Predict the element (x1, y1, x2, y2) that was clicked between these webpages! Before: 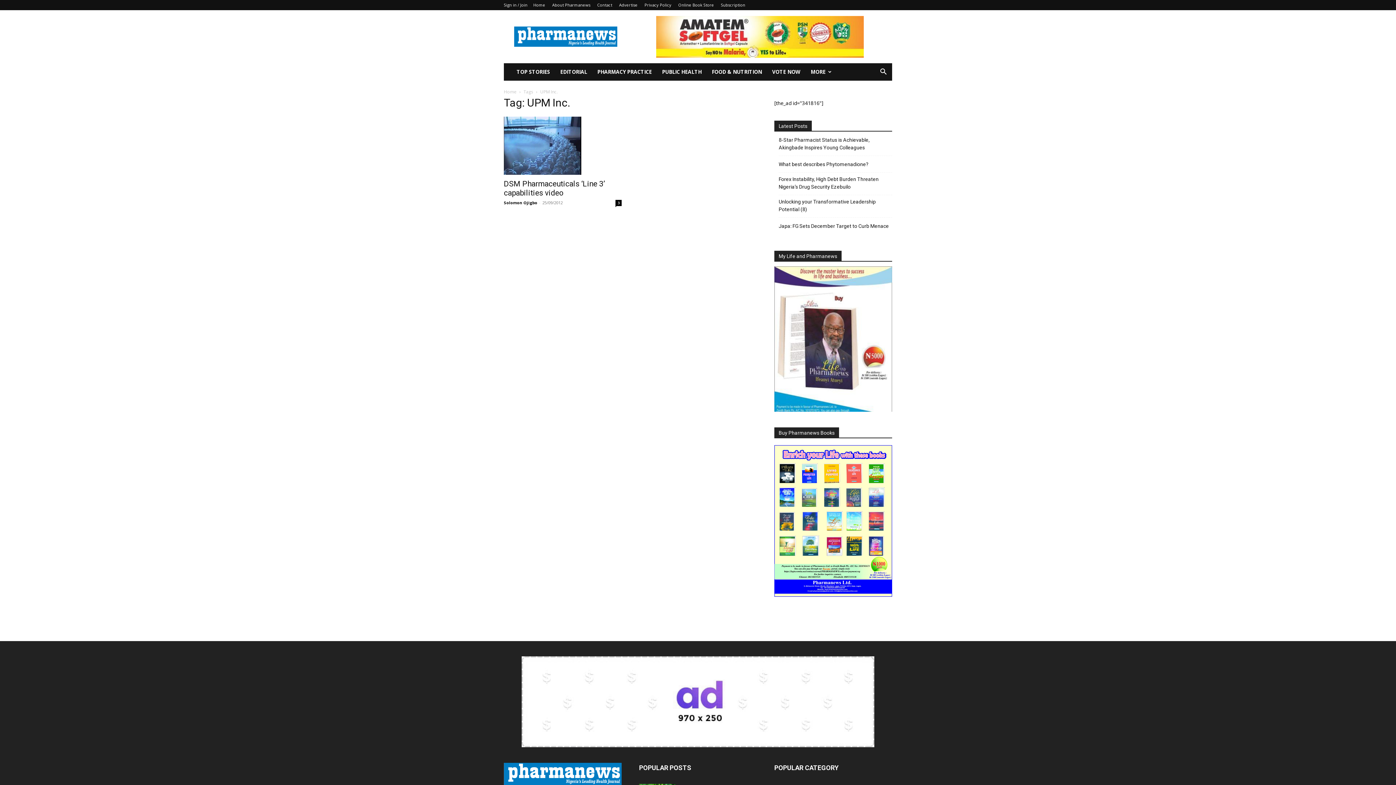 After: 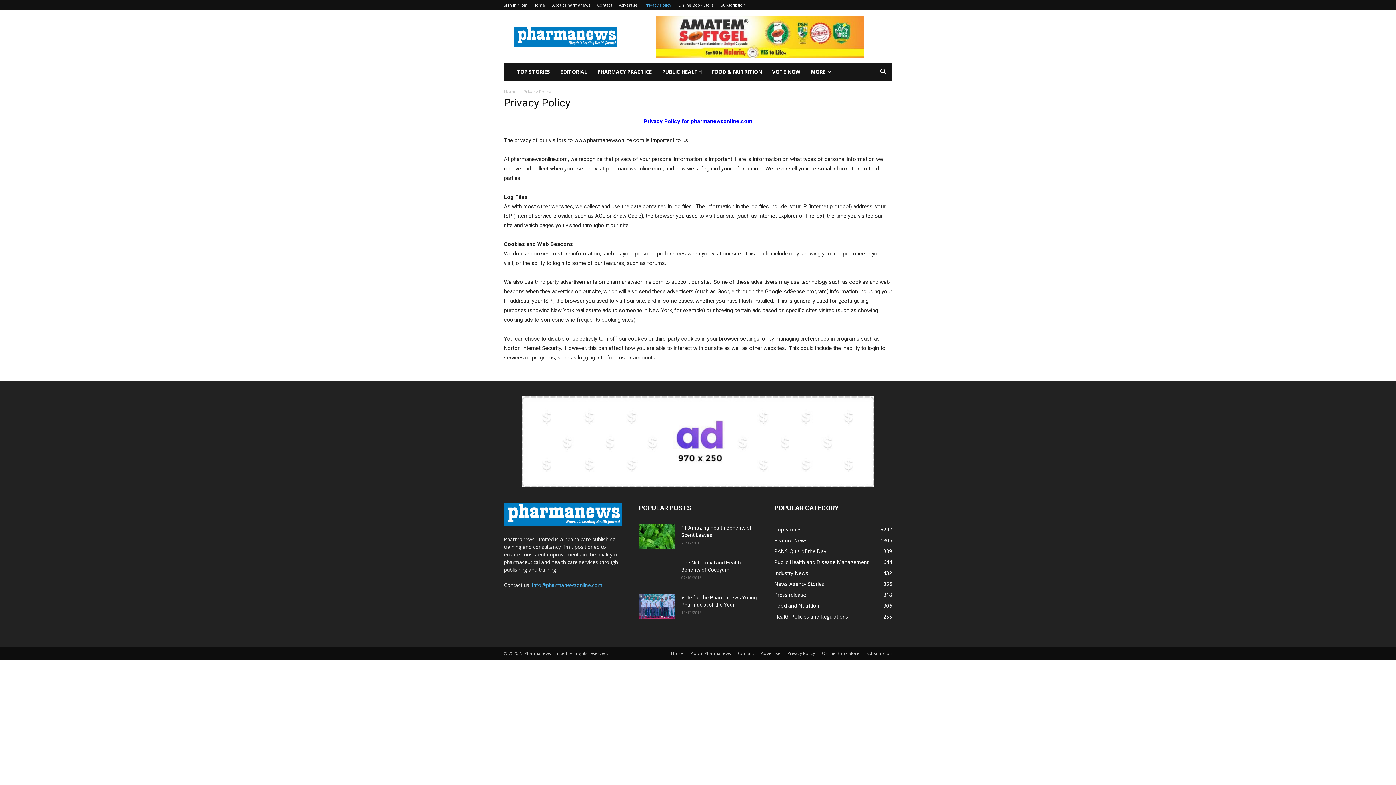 Action: label: Privacy Policy bbox: (644, 2, 671, 7)